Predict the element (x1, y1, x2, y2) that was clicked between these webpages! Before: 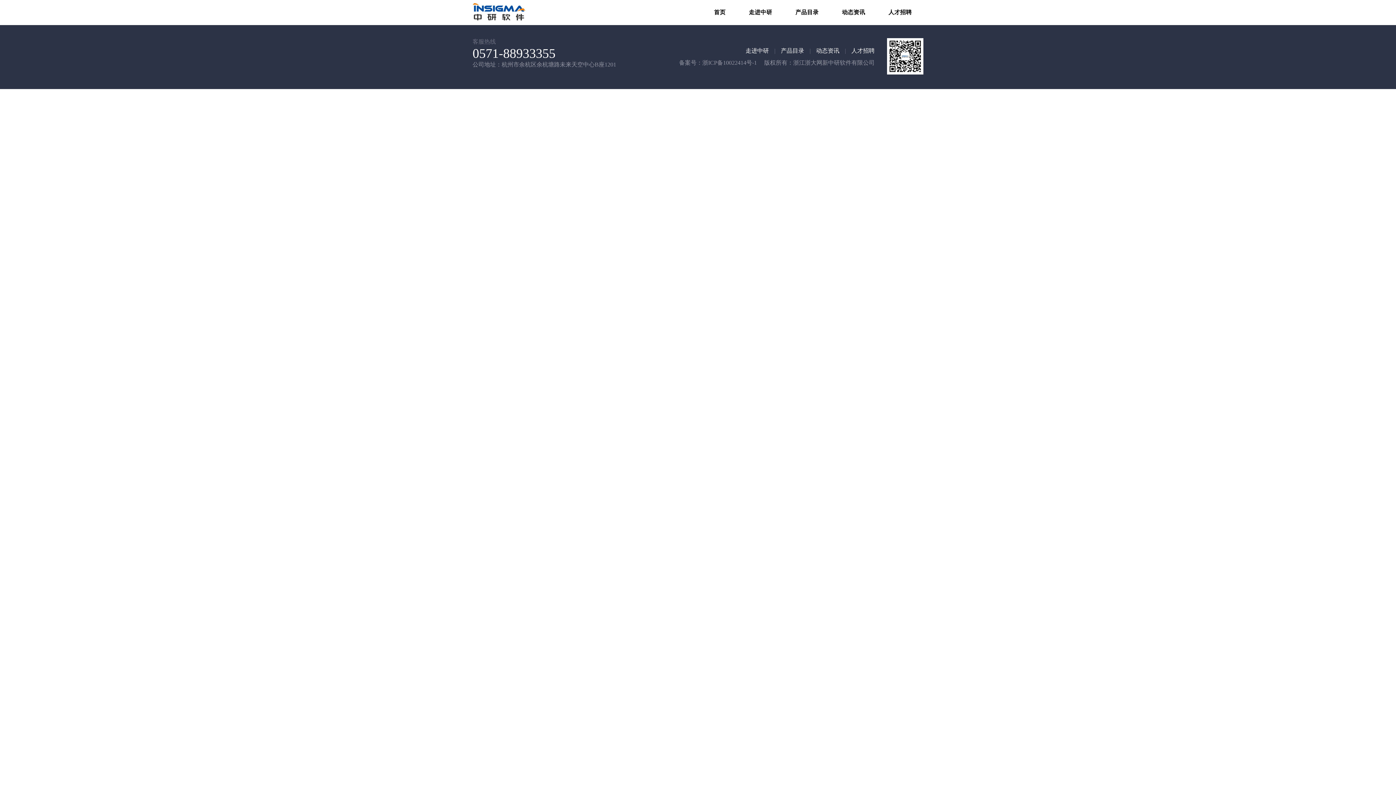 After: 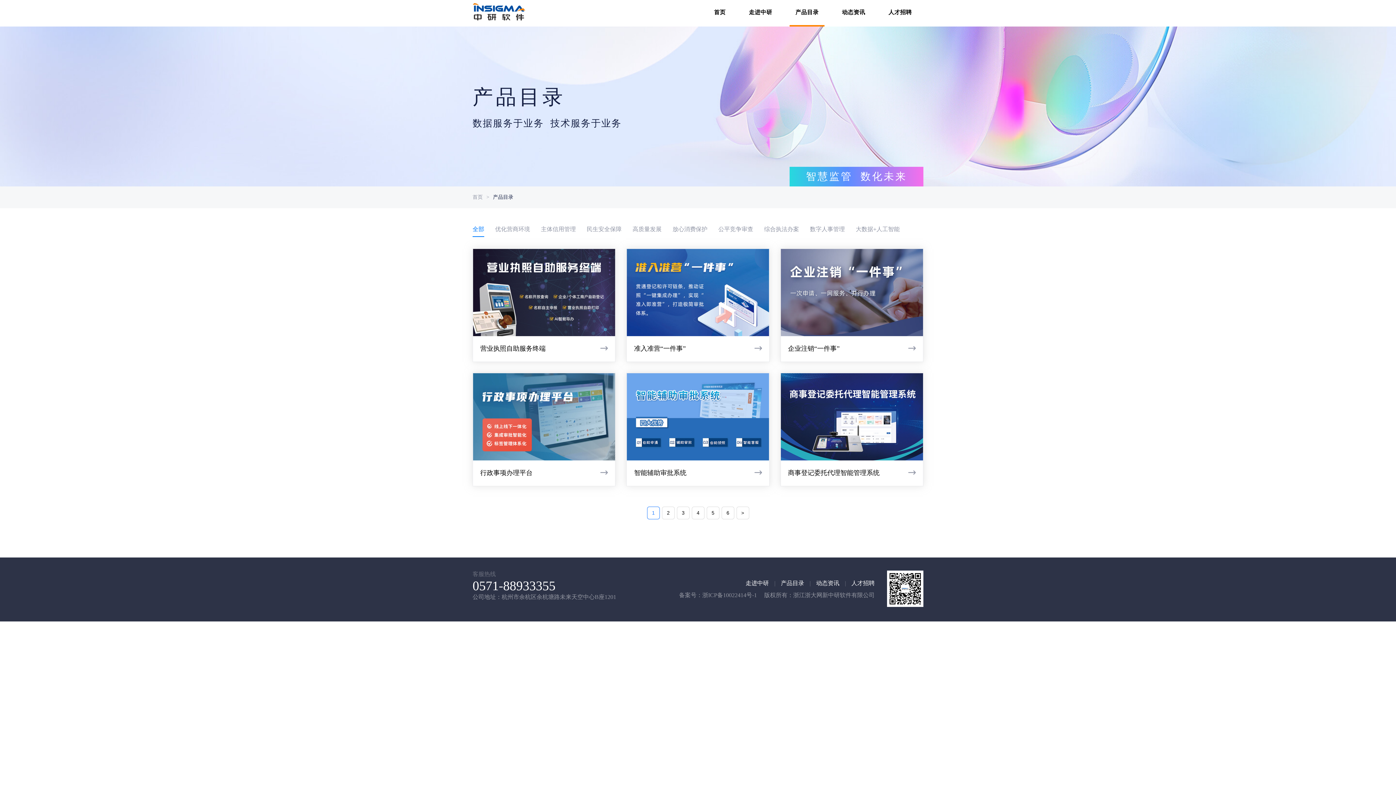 Action: bbox: (781, 47, 804, 53) label: 产品目录